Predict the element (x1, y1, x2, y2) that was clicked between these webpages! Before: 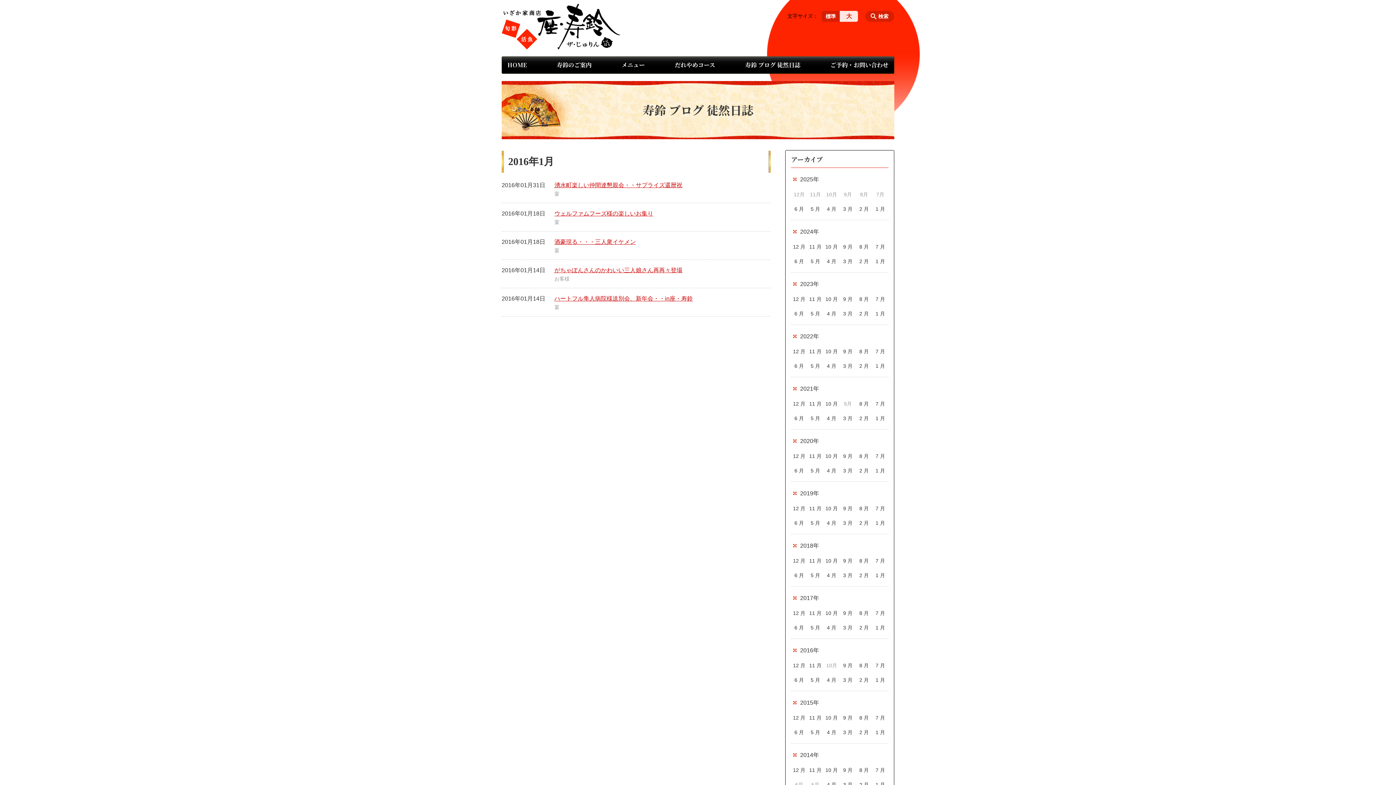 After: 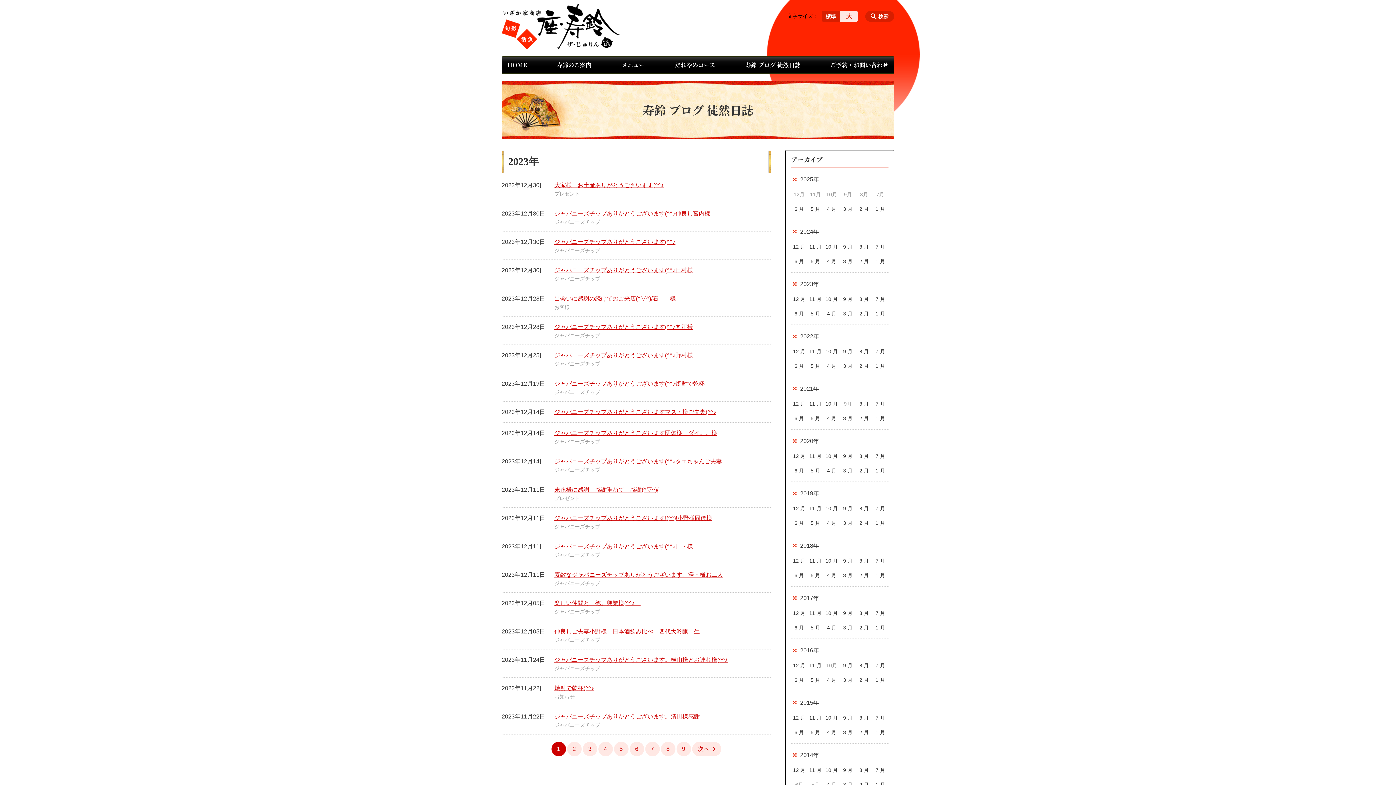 Action: bbox: (791, 276, 888, 292) label: 2023年